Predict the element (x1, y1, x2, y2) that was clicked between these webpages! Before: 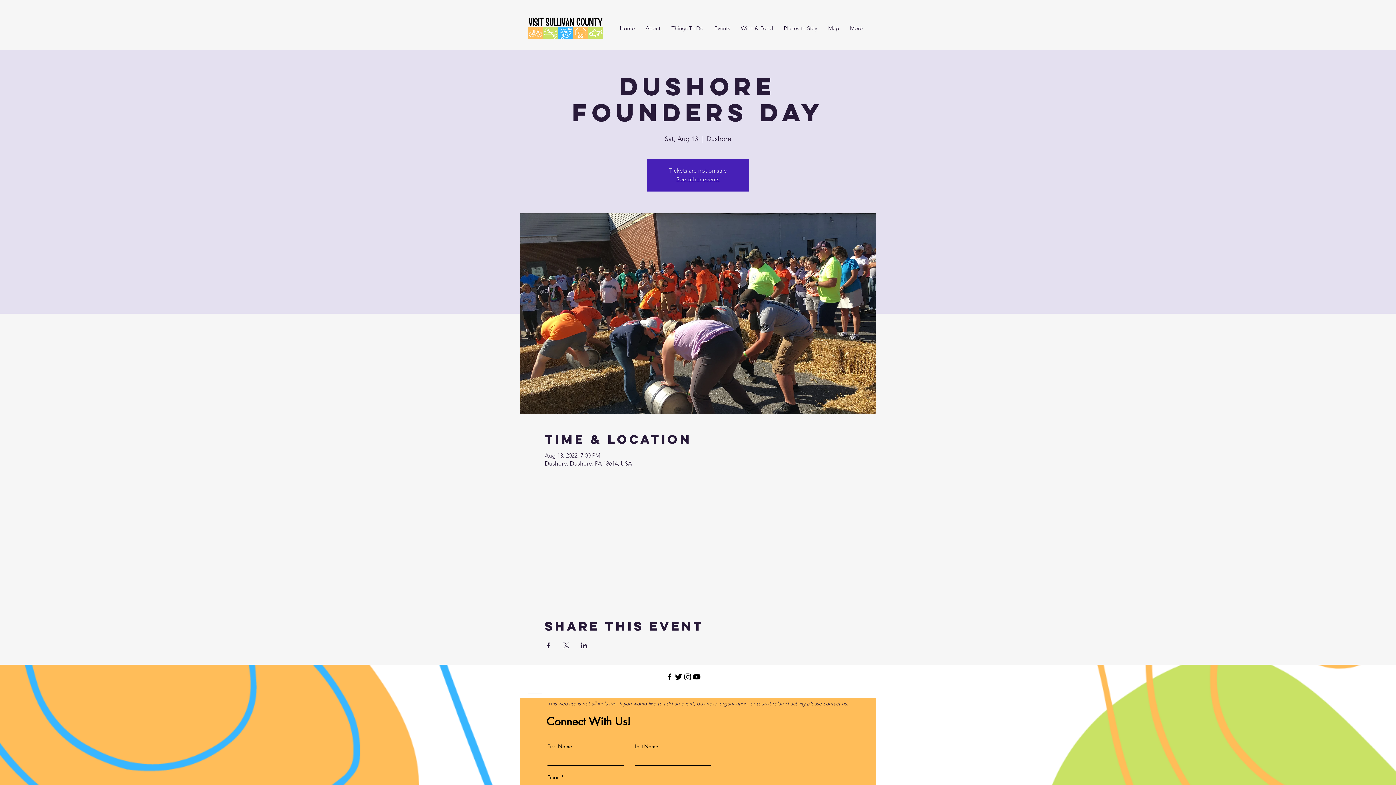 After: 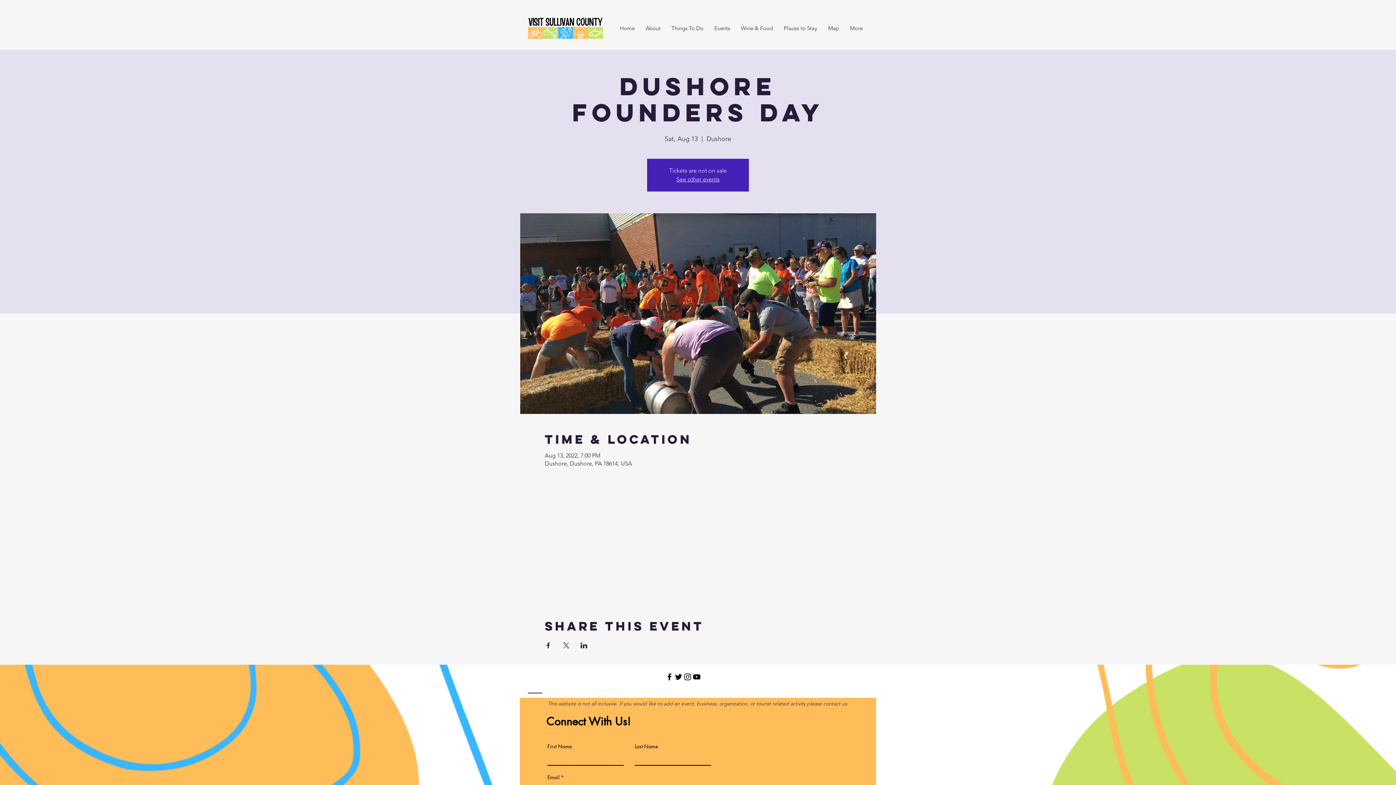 Action: bbox: (683, 672, 692, 681) label: Instagram